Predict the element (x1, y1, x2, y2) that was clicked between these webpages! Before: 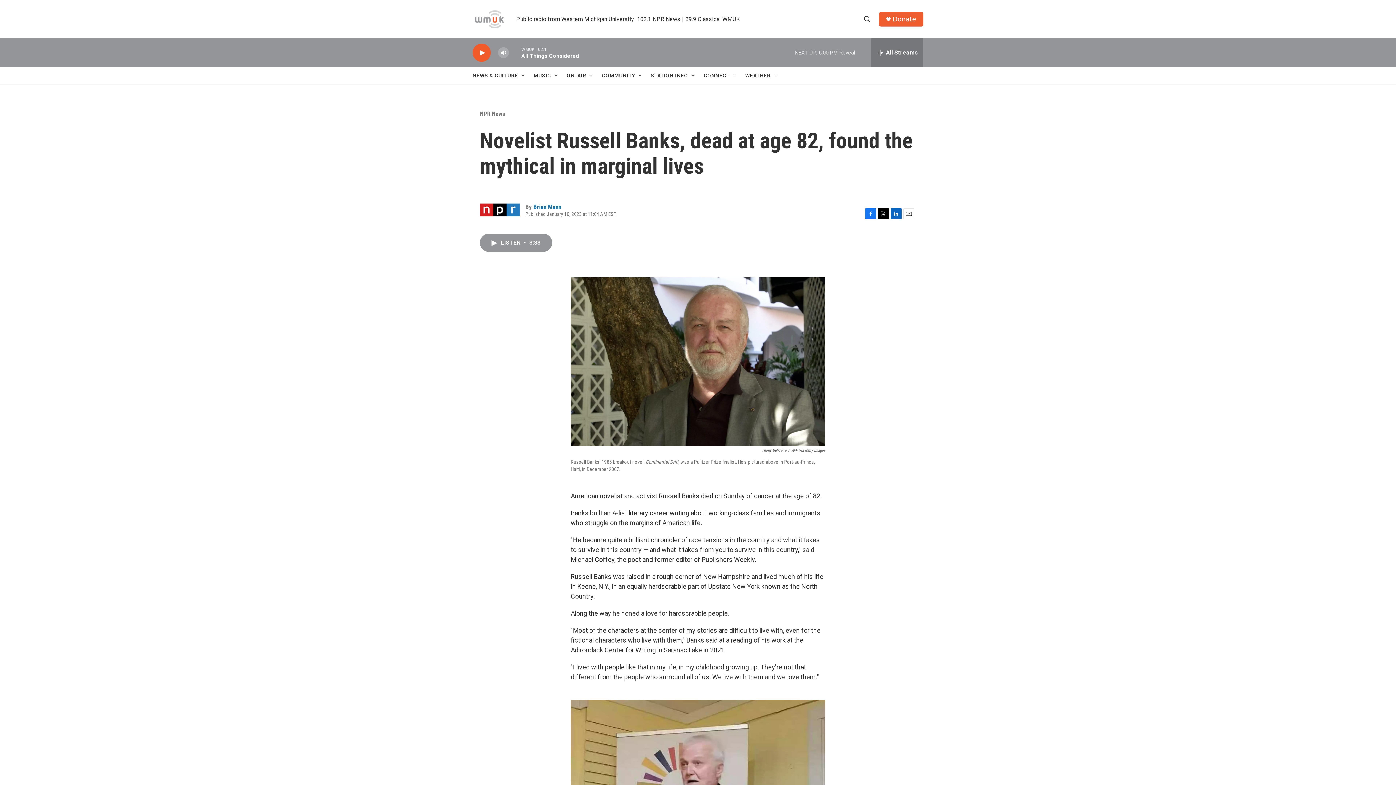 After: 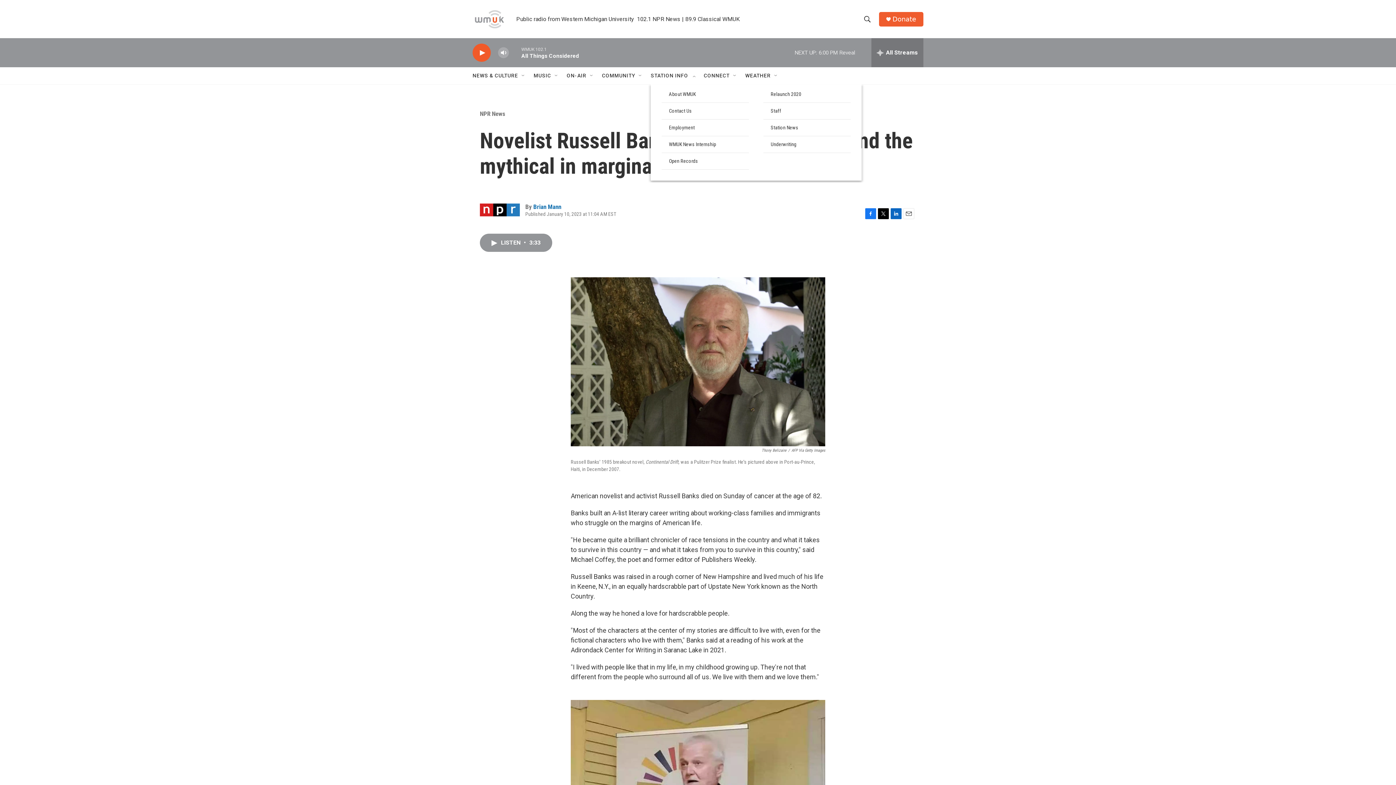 Action: label: Open Sub Navigation bbox: (690, 72, 696, 78)